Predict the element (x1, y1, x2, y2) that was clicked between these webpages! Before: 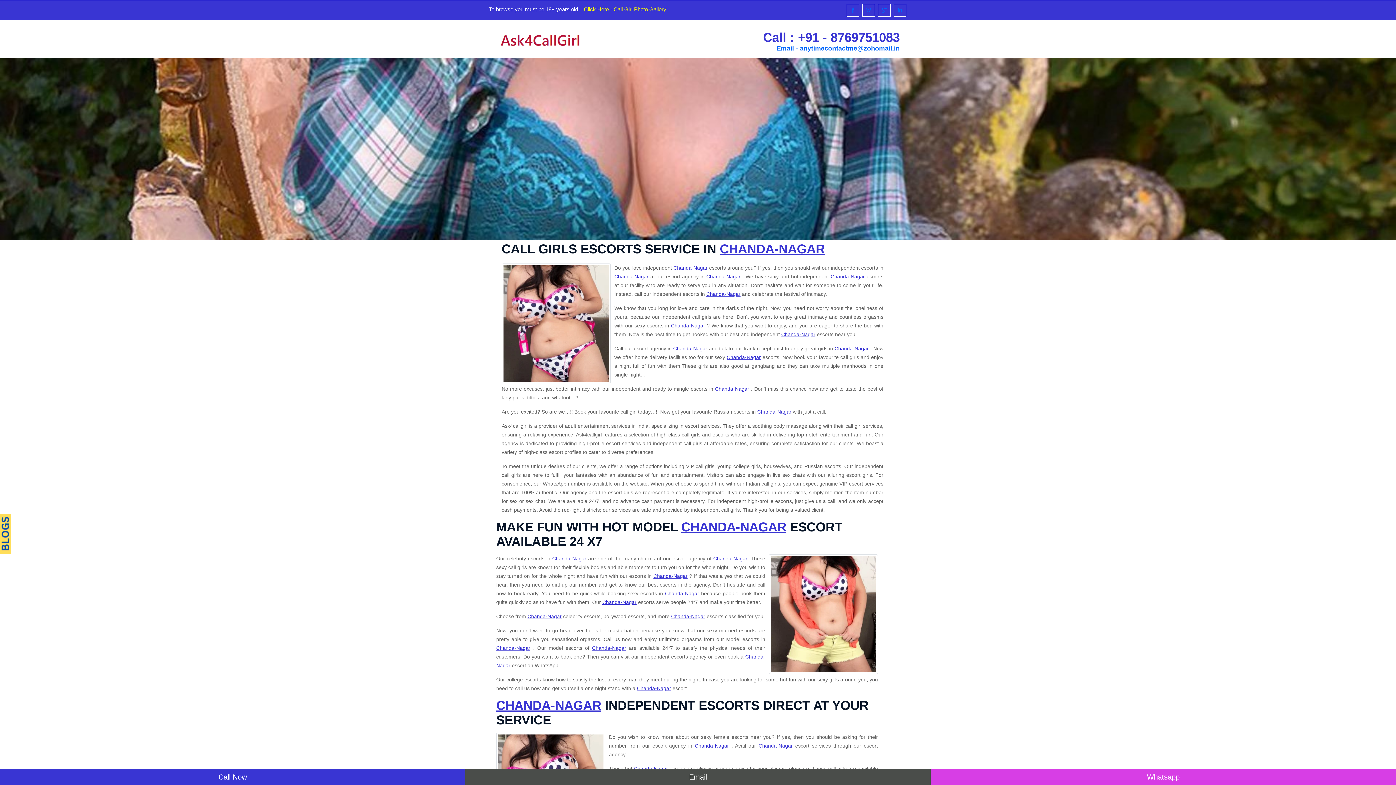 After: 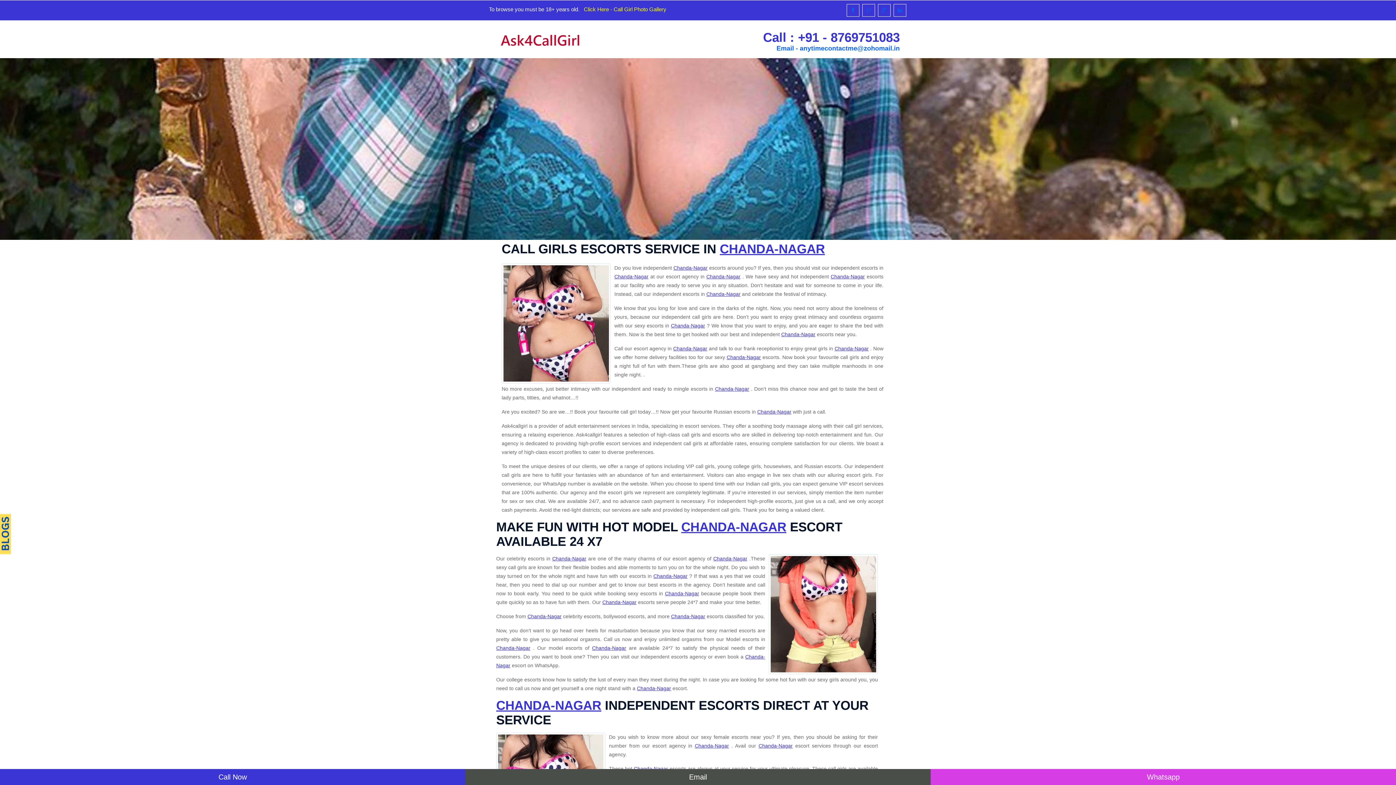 Action: bbox: (673, 265, 707, 270) label: Chanda-Nagar